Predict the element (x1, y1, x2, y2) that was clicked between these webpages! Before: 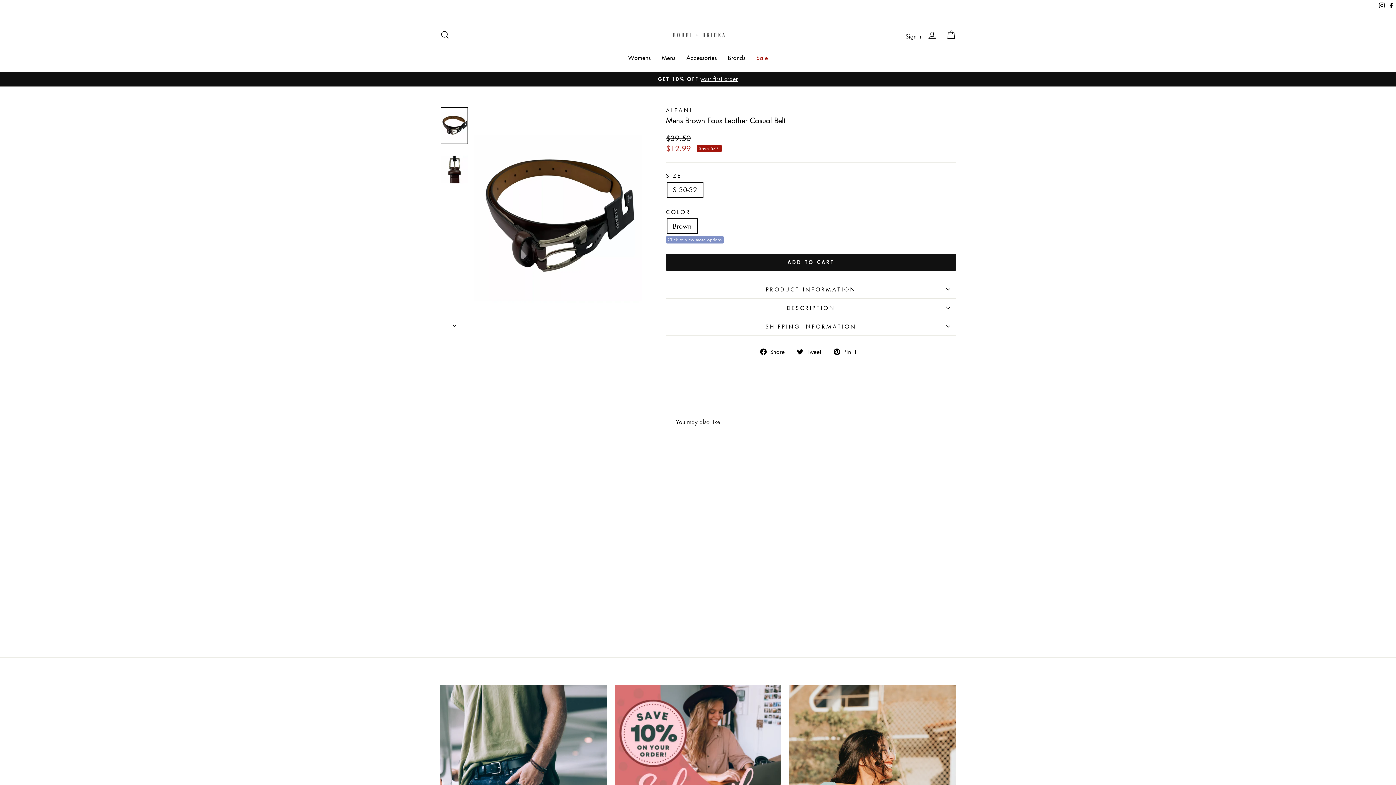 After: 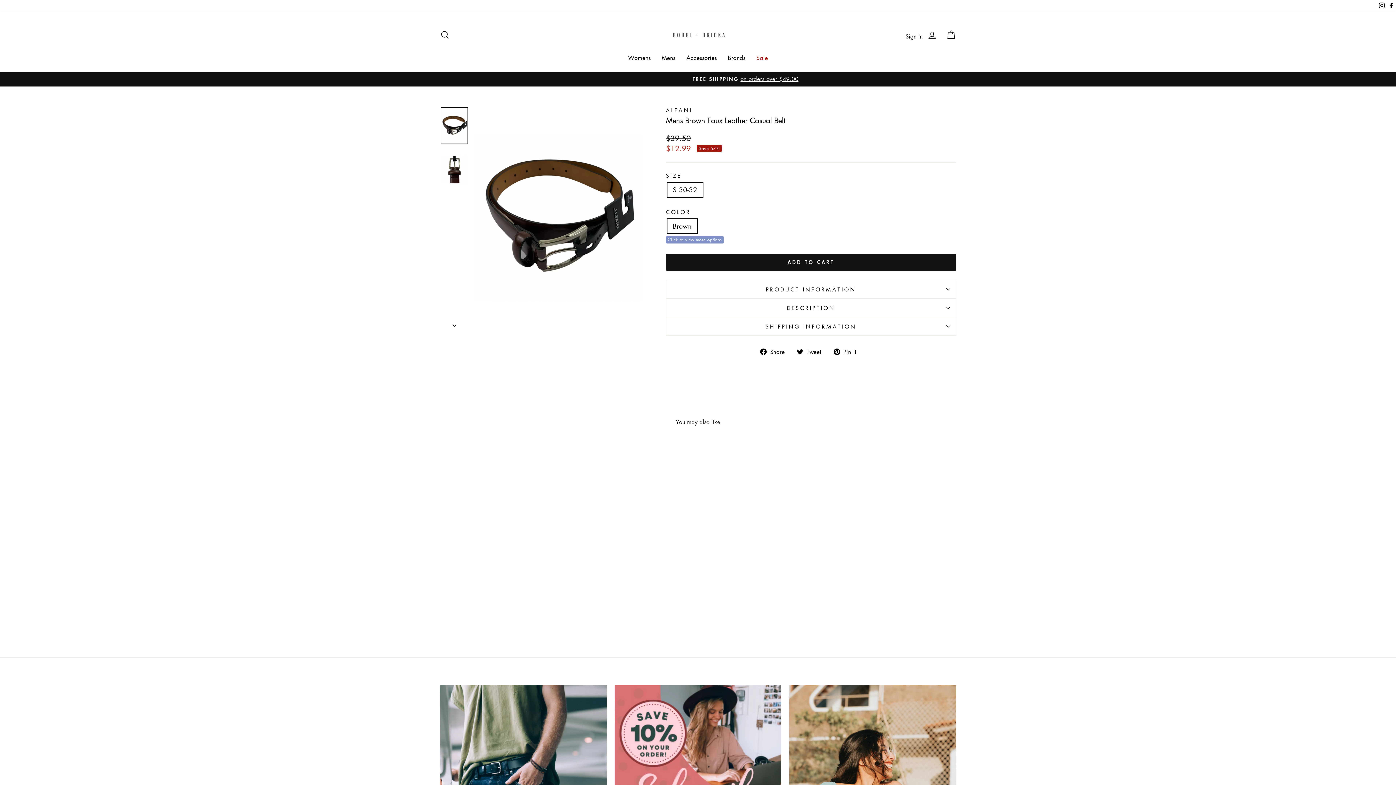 Action: bbox: (491, 602, 510, 610) label: $12.99